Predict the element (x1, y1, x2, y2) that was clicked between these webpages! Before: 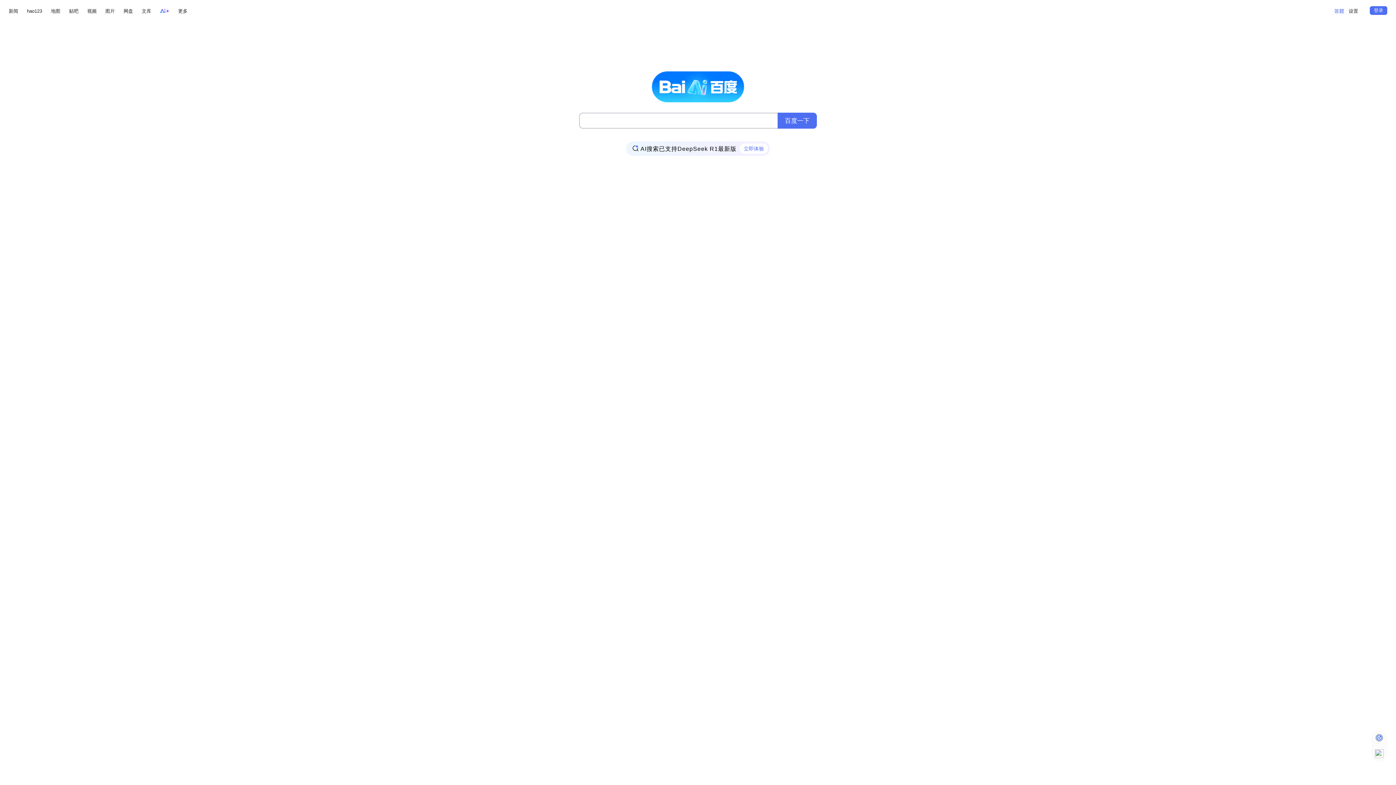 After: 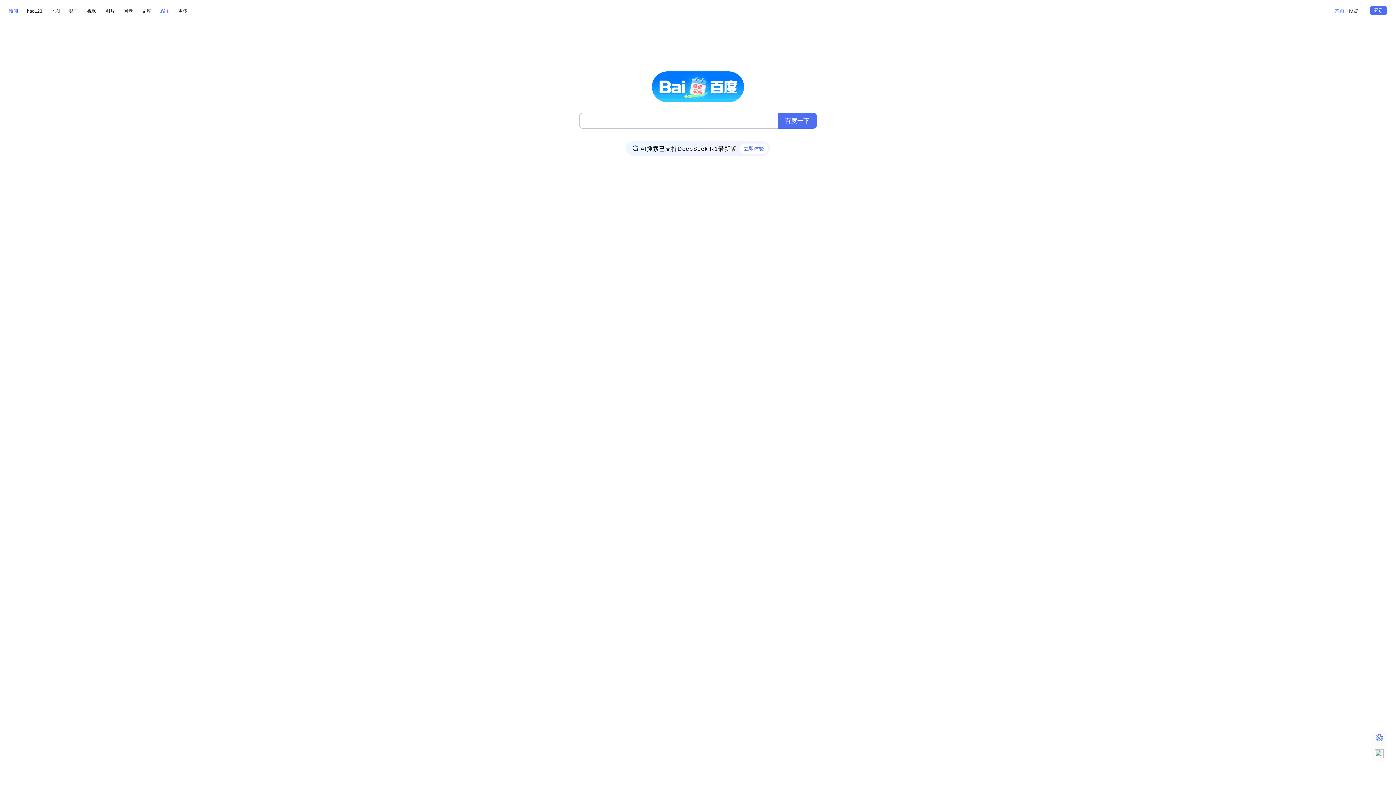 Action: bbox: (8, 6, 18, 15) label: 新闻